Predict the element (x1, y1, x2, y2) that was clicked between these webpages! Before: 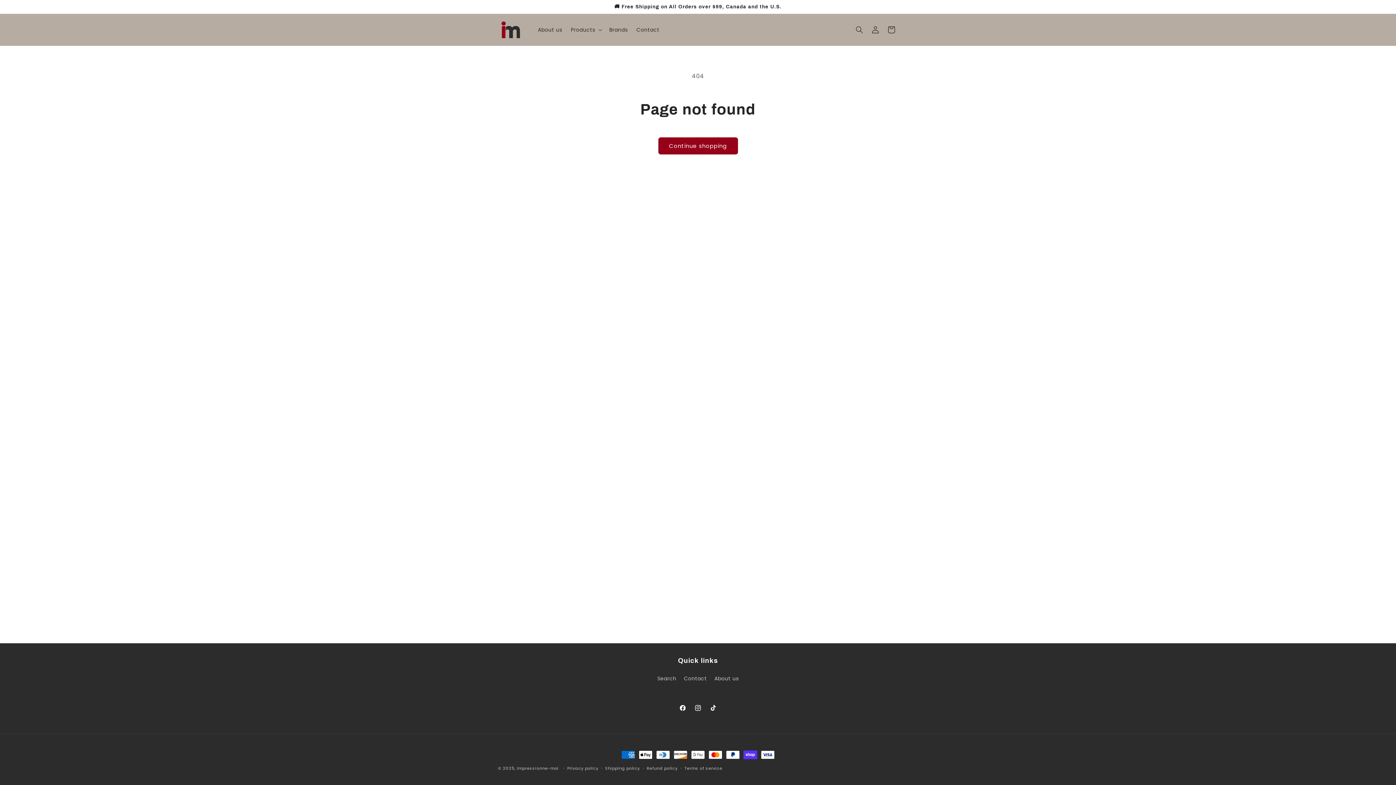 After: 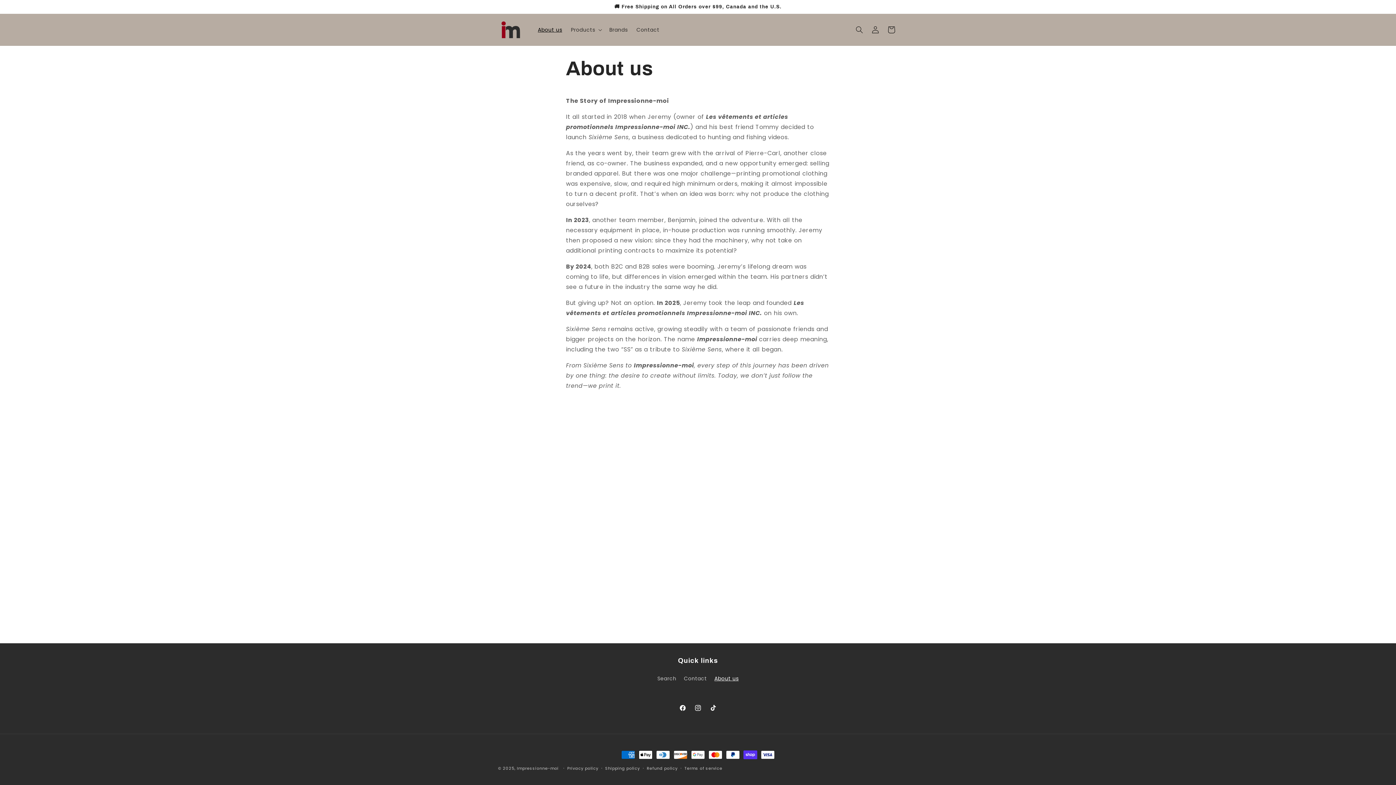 Action: label: About us bbox: (714, 672, 738, 685)